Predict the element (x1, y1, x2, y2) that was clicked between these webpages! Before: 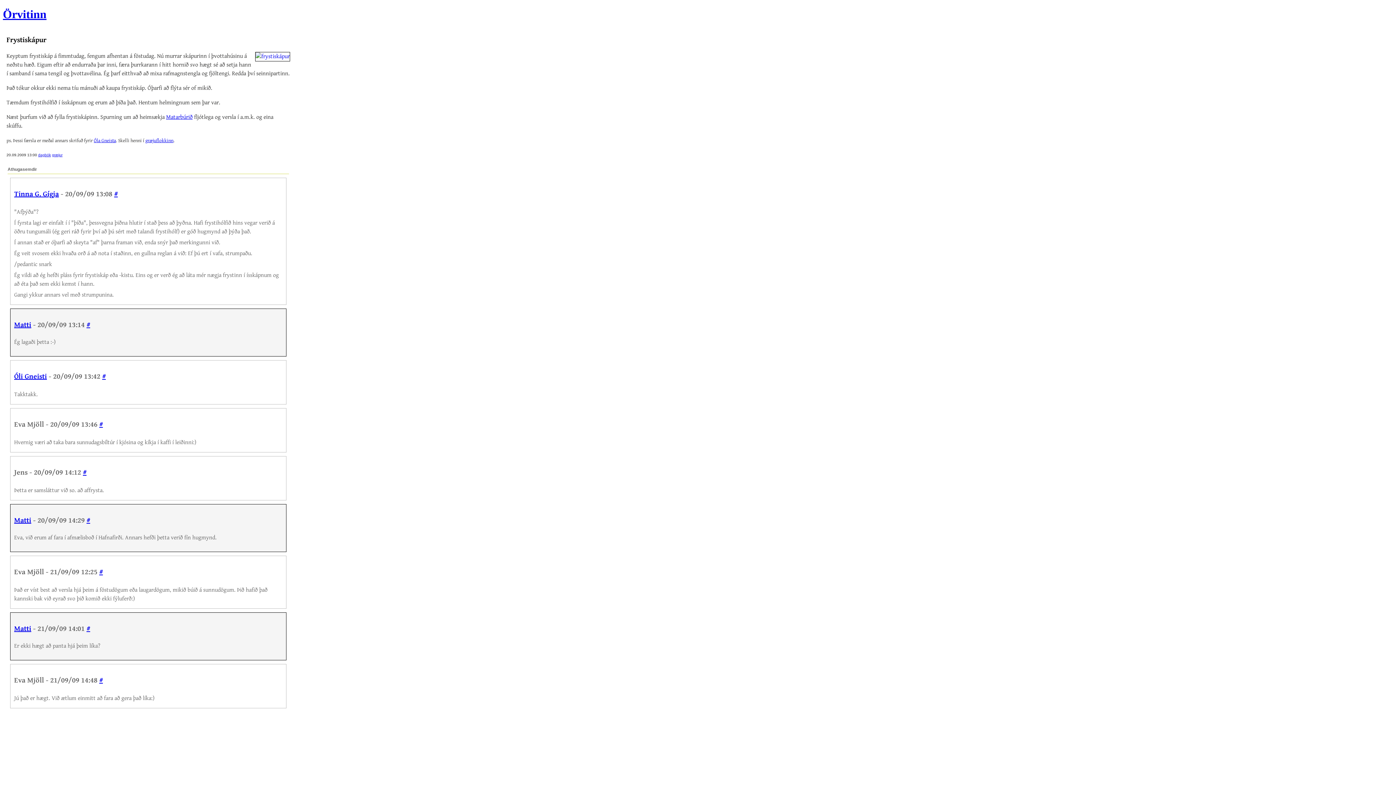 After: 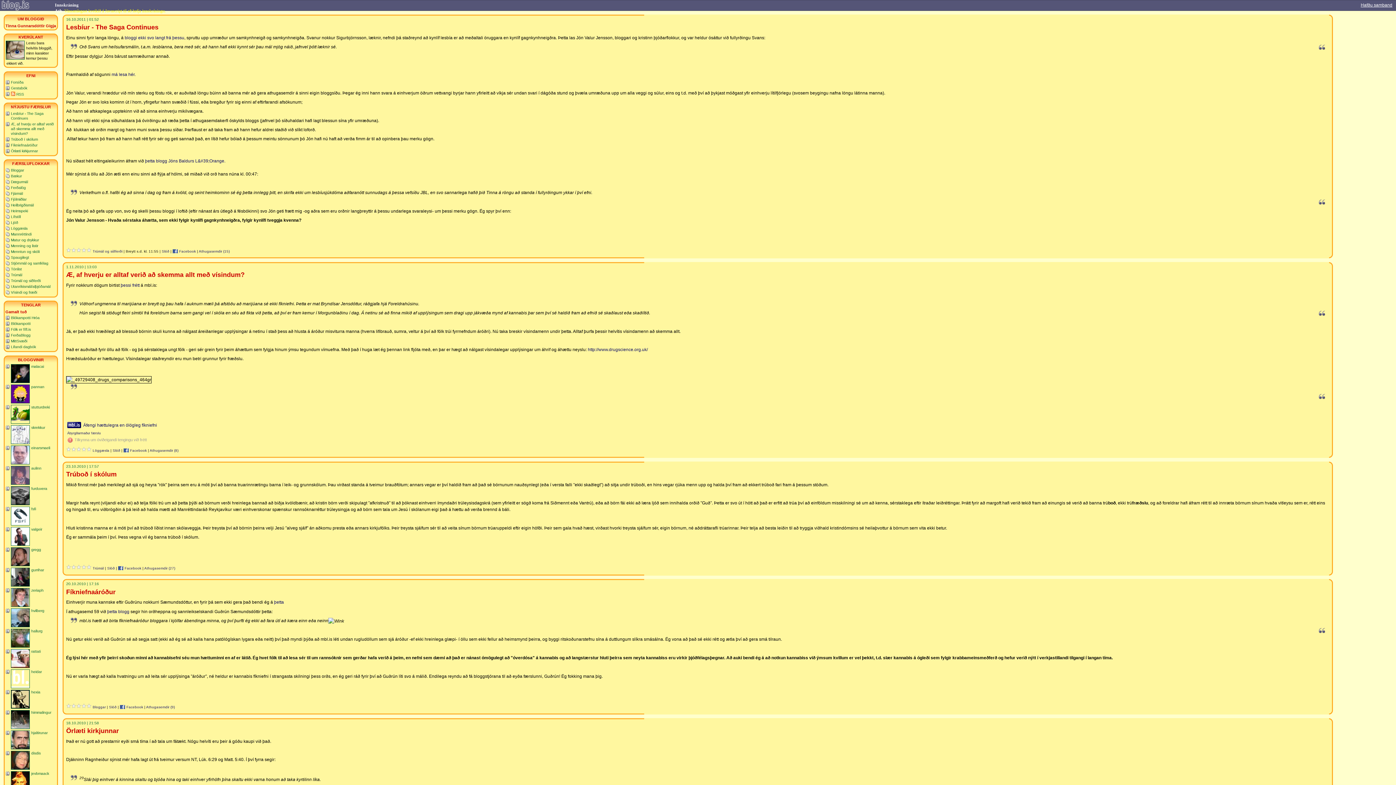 Action: label: Tinna G. Gígja bbox: (14, 190, 58, 198)